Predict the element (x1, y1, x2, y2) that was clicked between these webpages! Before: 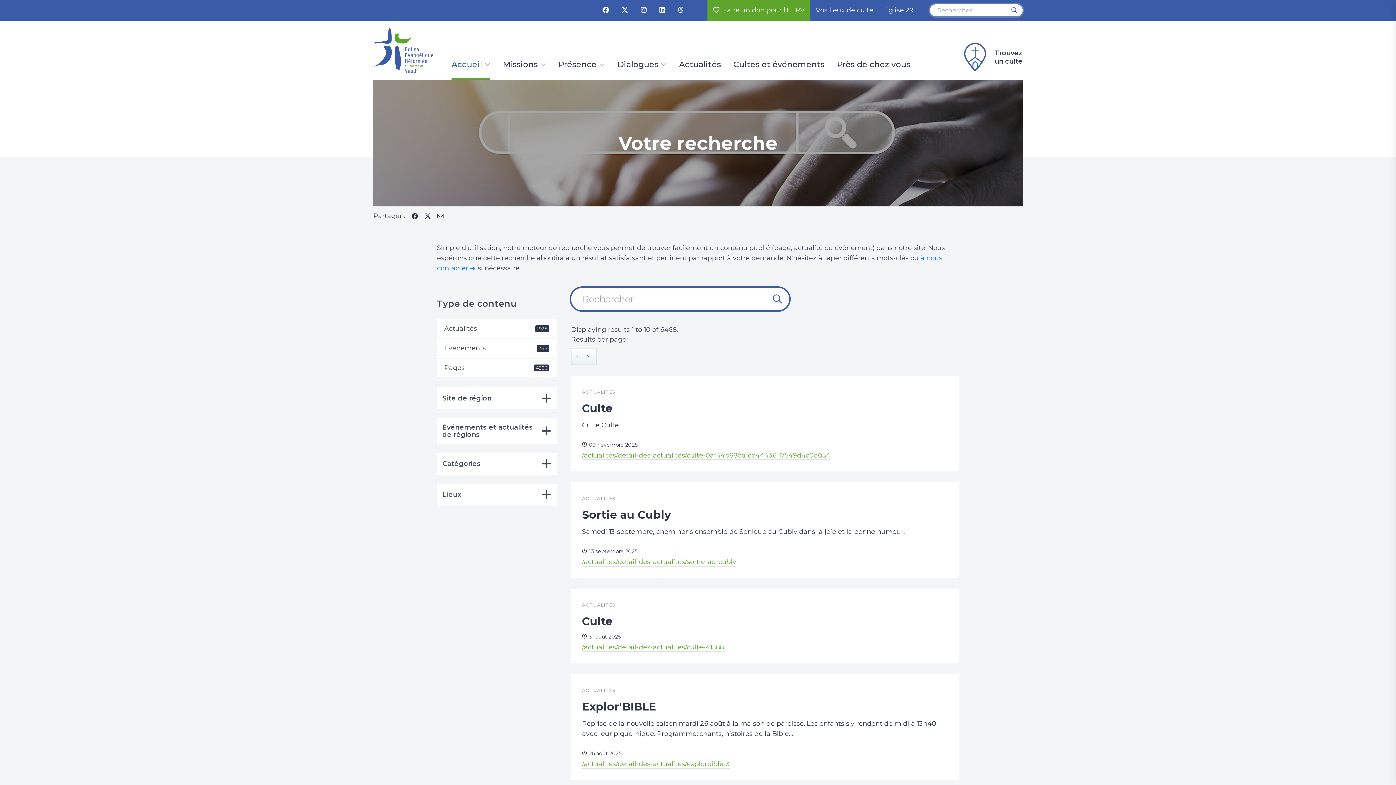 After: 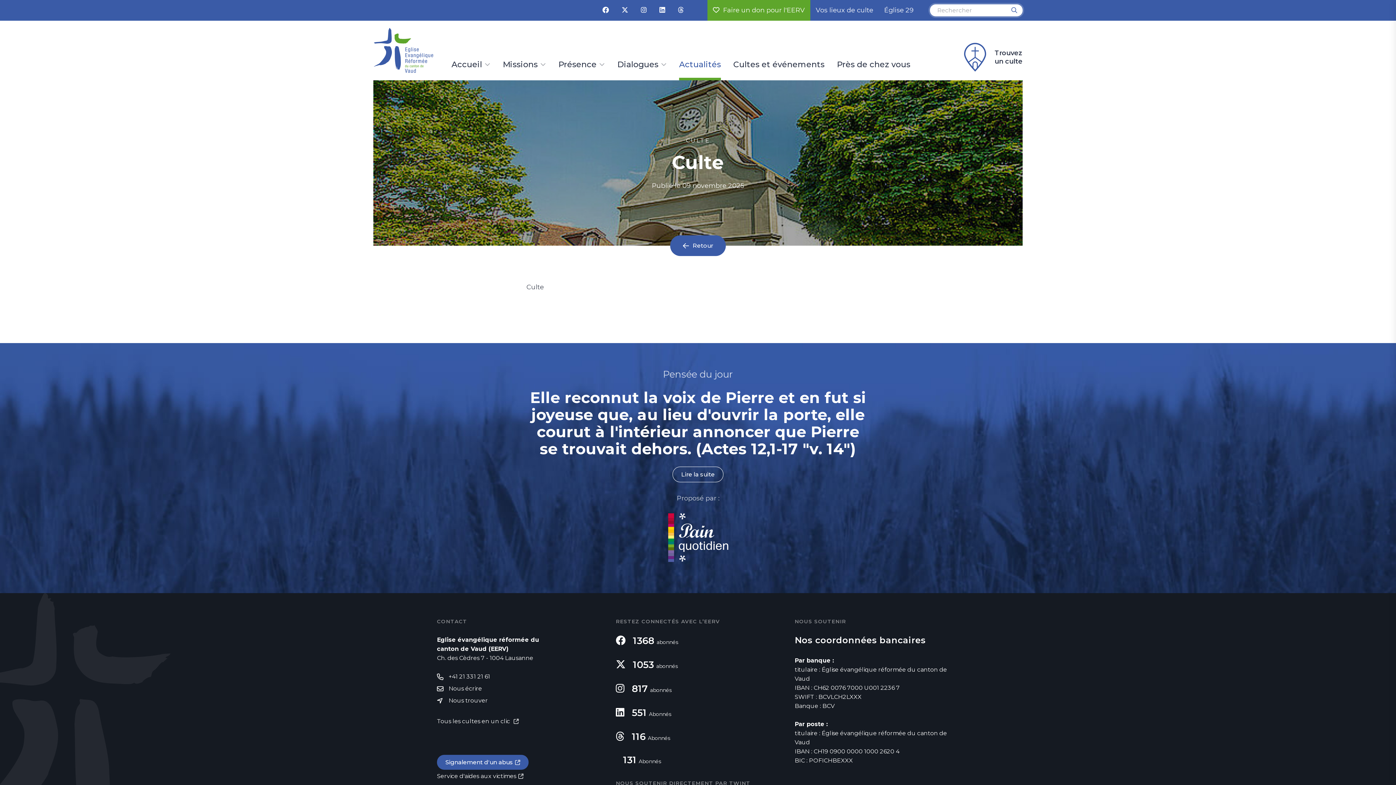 Action: bbox: (571, 376, 959, 471) label: ACTUALITÉS
Culte

Culte Culte

09 novembre 2025
/actualites/detail-des-actualites/culte-0af44b68ba1ce44436117549d4c0d054